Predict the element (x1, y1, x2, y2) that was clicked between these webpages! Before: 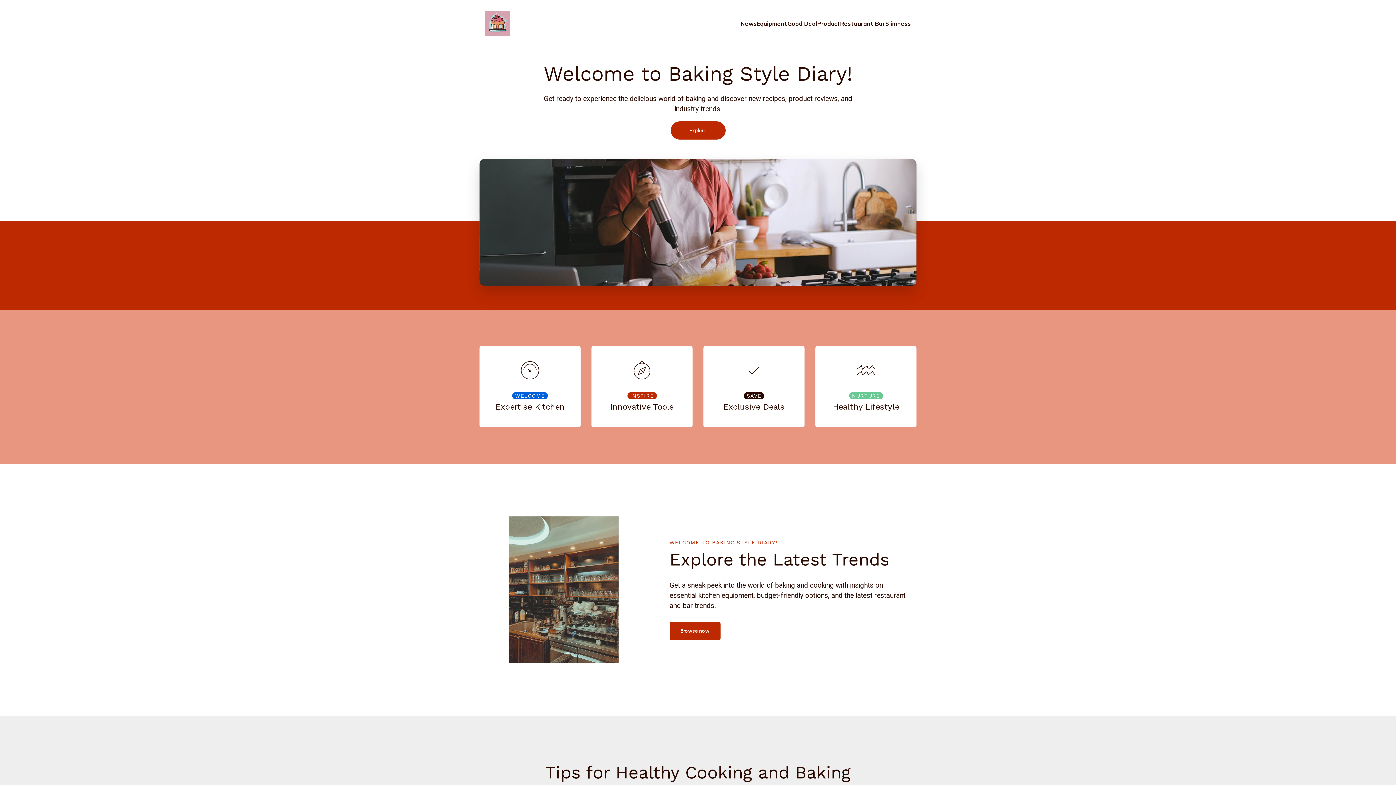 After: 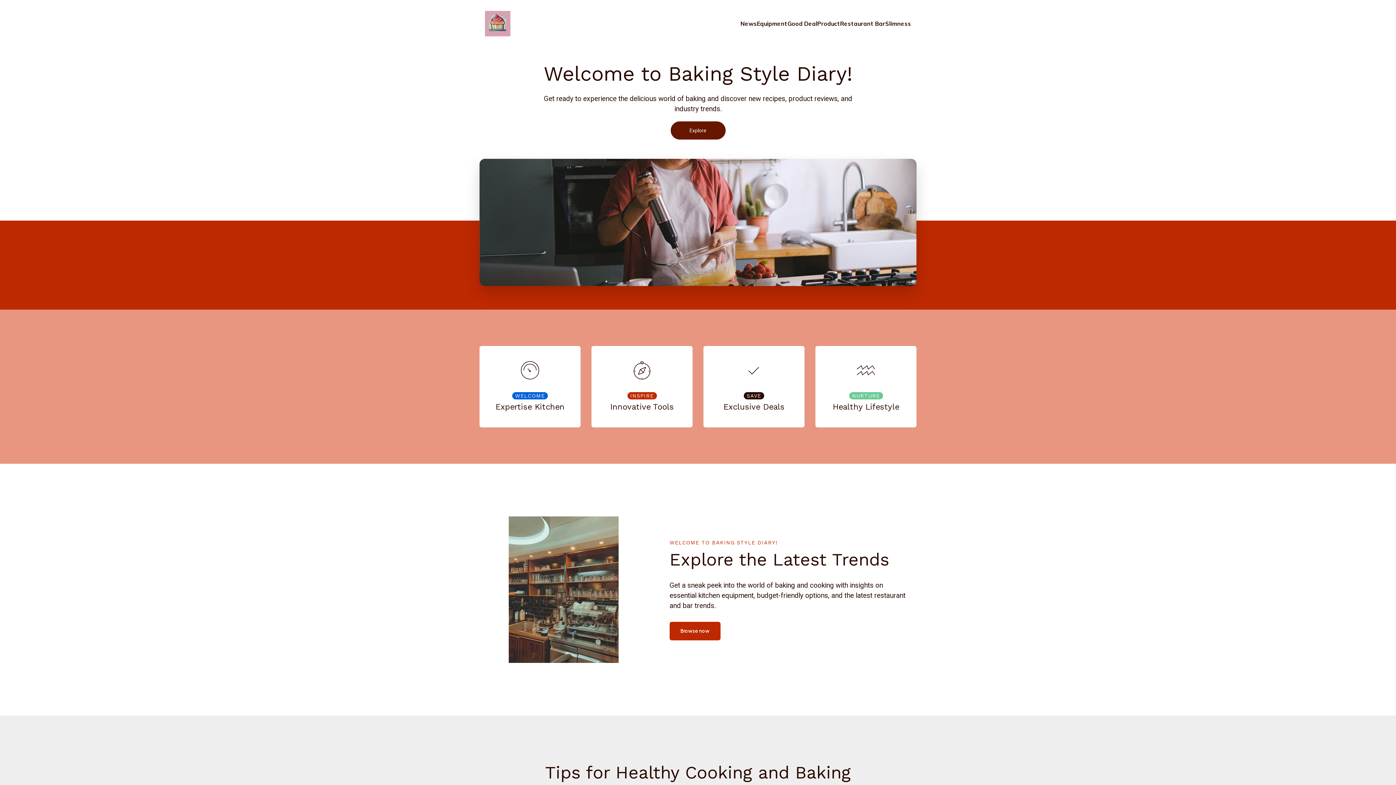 Action: bbox: (670, 121, 725, 139) label: Explore